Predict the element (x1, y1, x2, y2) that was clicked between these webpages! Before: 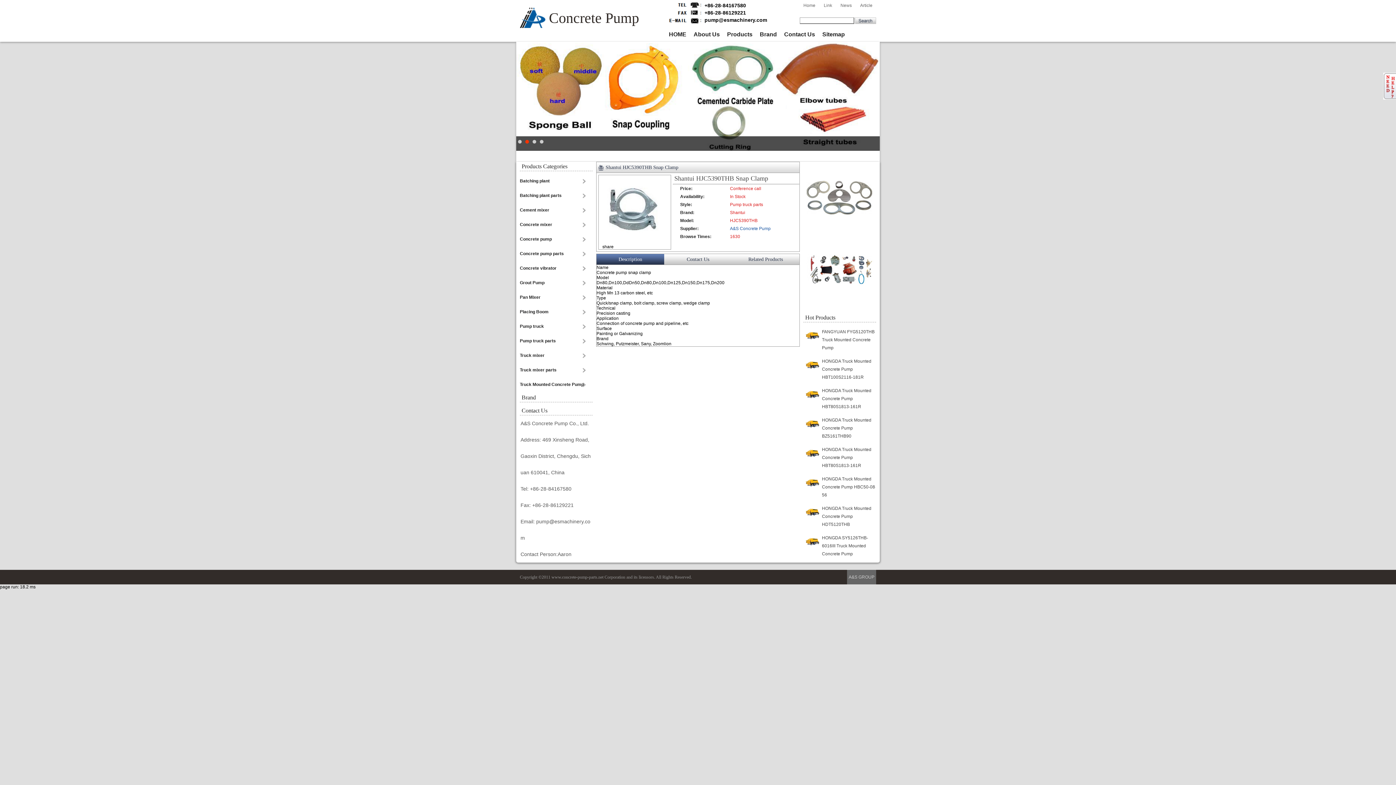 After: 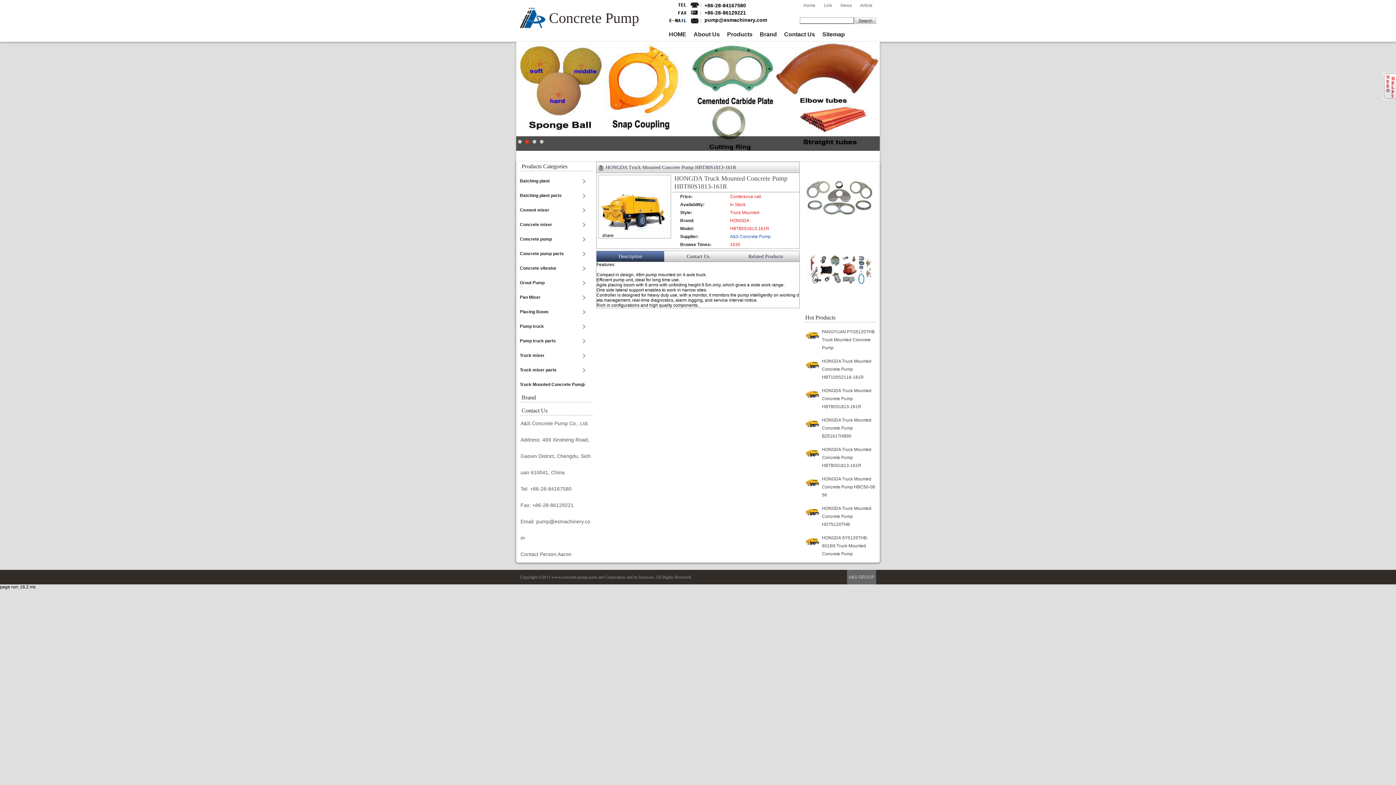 Action: label: HONGDA Truck Mounted Concrete Pump HBT80S1813-161R bbox: (822, 445, 876, 469)